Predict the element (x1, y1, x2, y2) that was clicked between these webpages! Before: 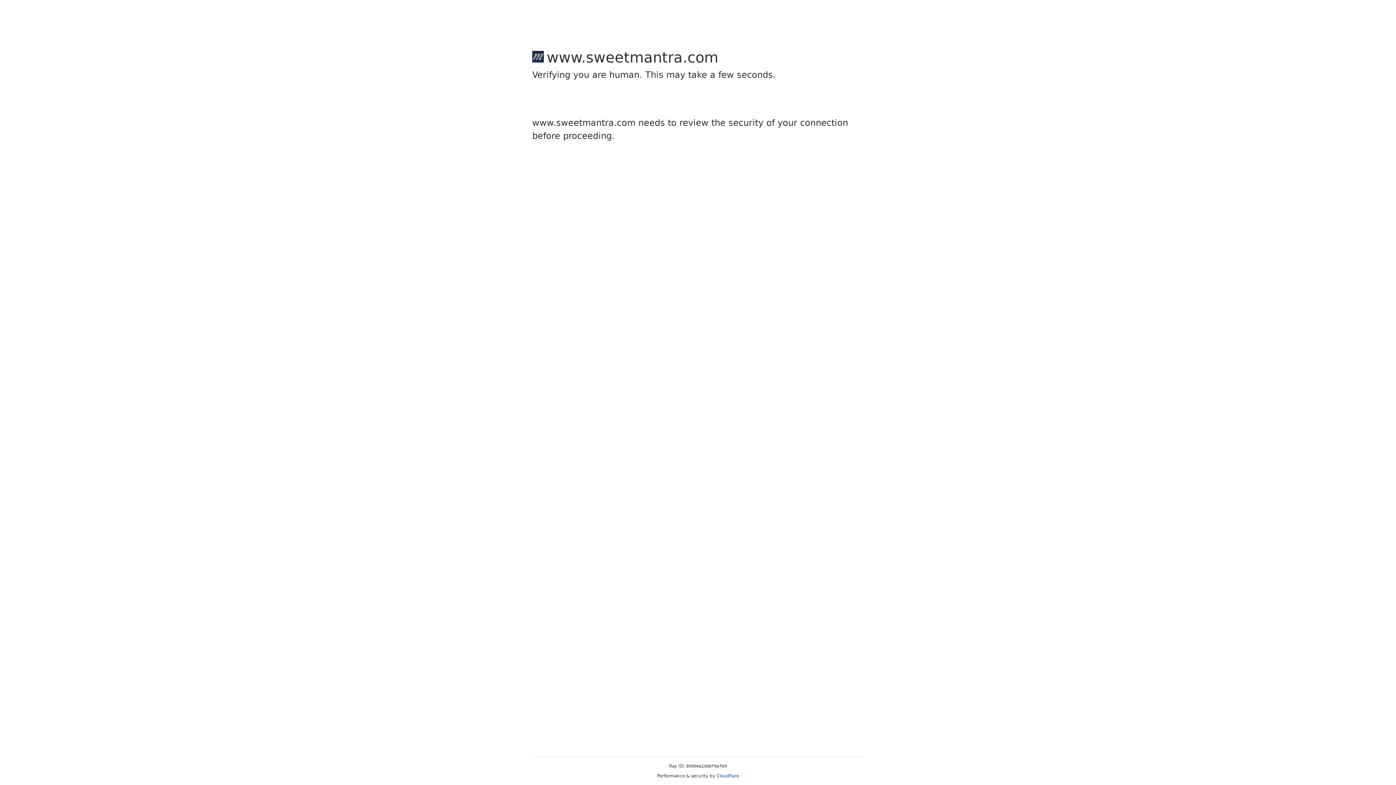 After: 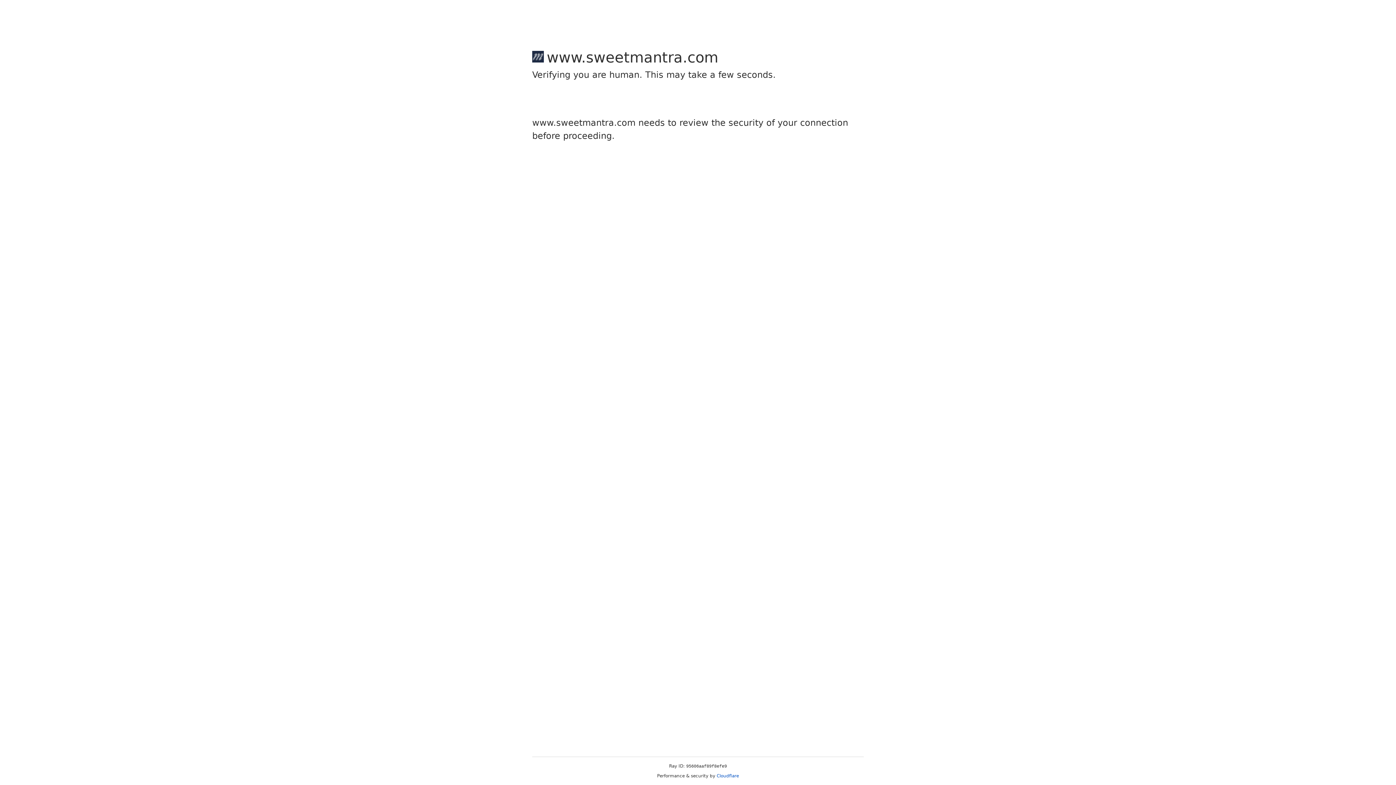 Action: label: Cloudflare bbox: (716, 773, 739, 778)